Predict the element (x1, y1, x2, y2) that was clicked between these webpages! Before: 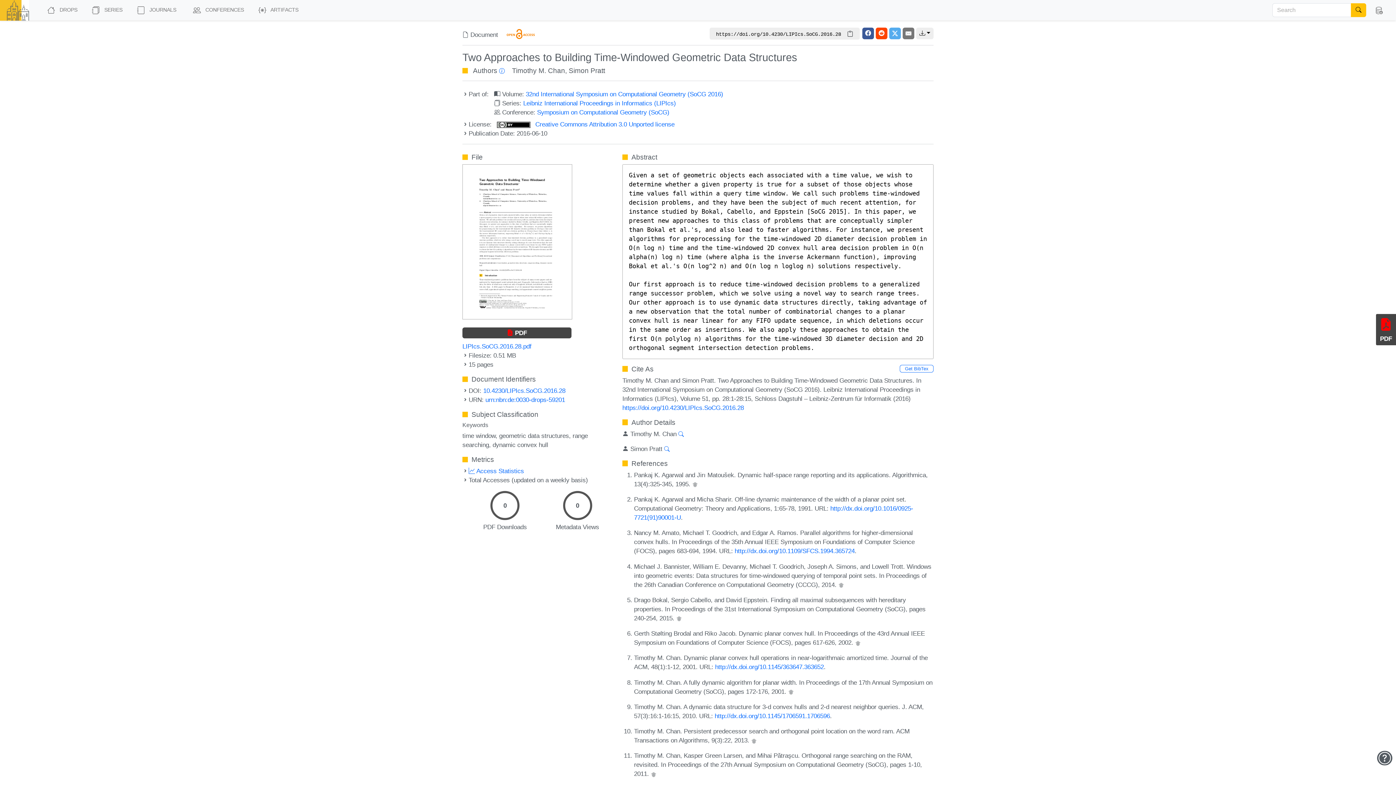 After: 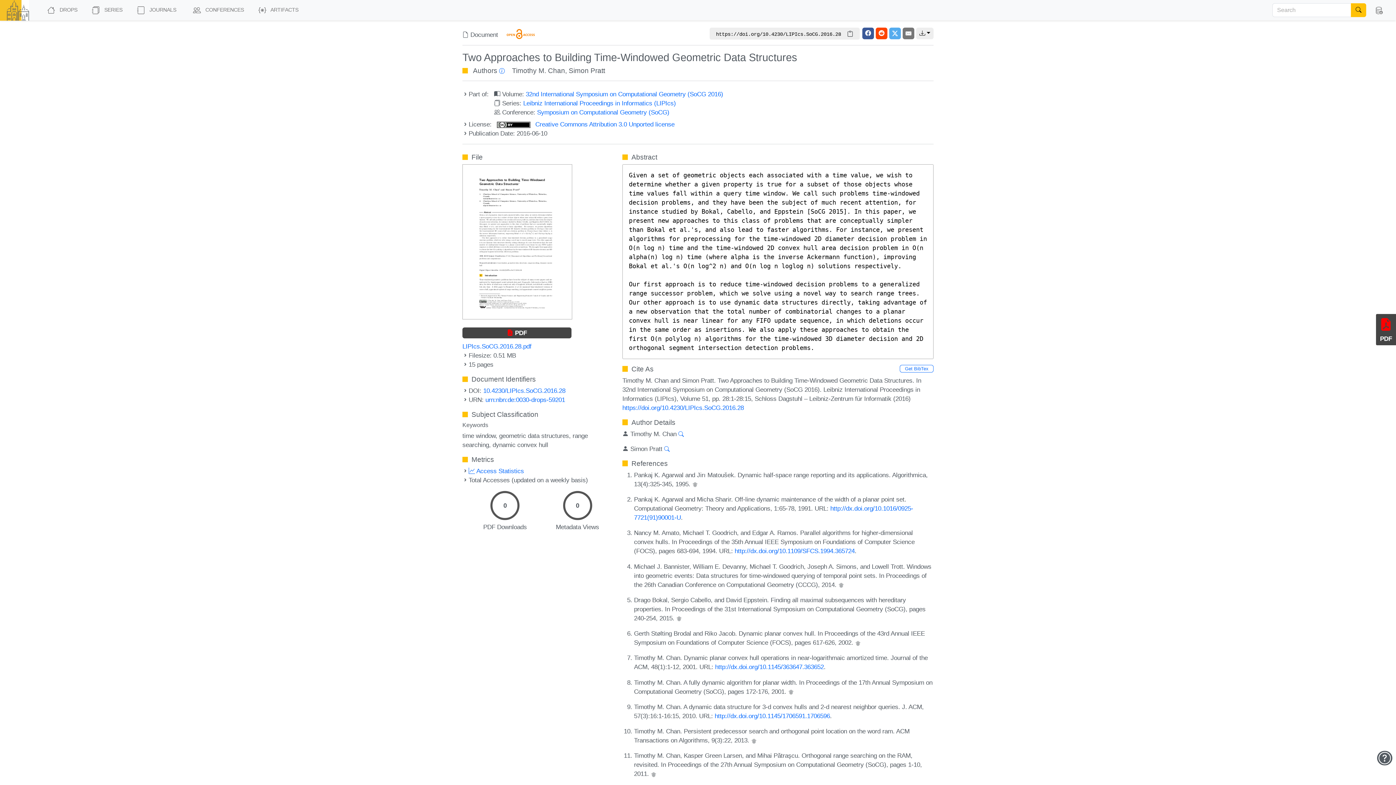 Action: bbox: (650, 770, 656, 777)